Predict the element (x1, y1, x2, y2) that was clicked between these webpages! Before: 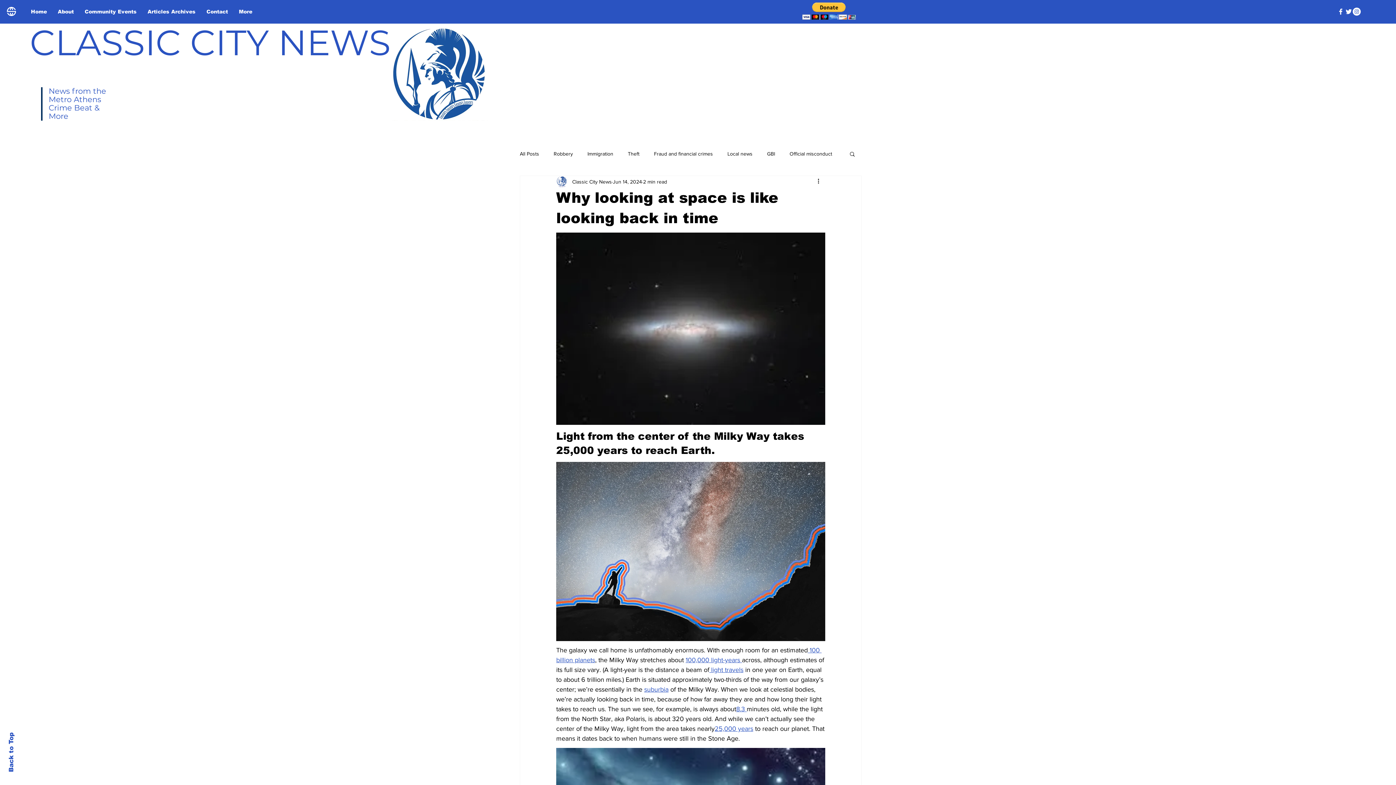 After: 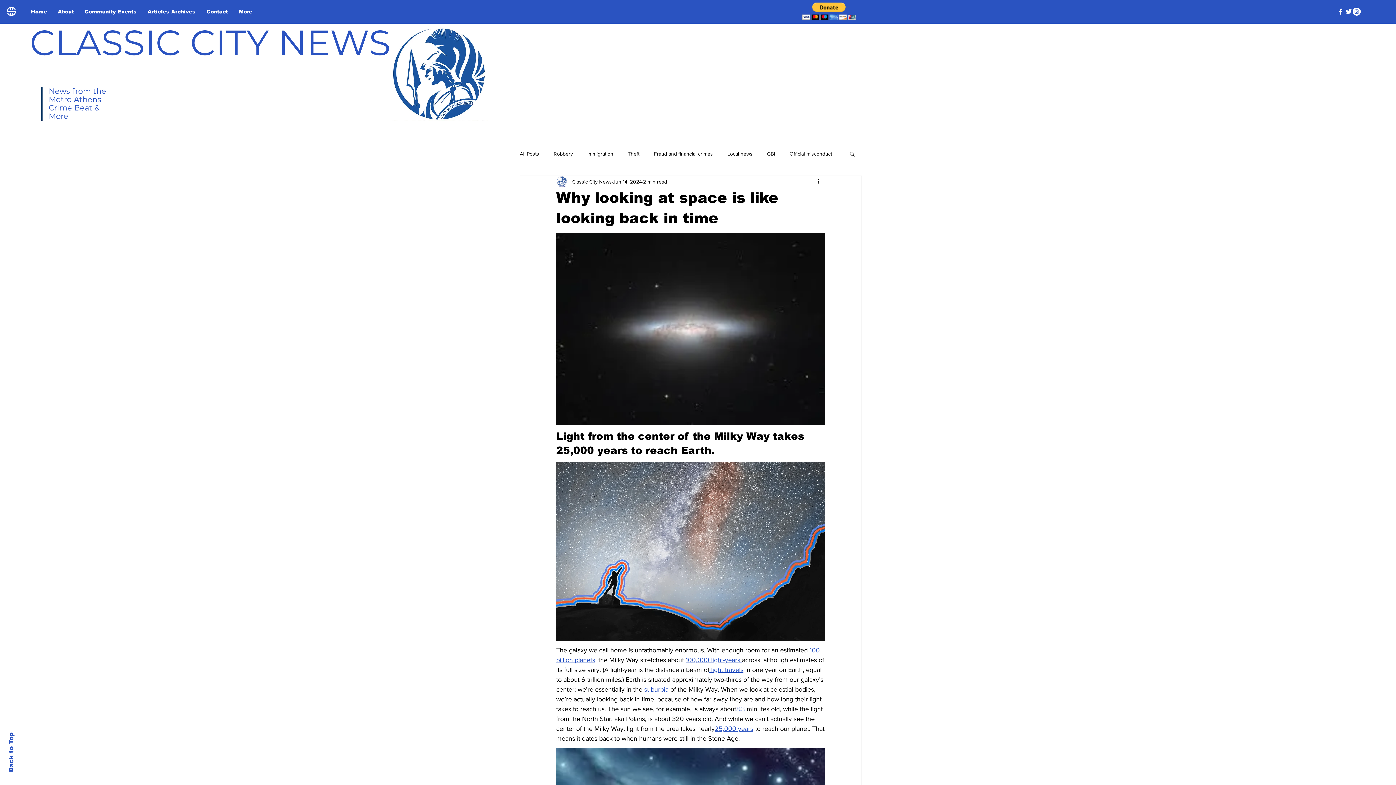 Action: bbox: (1345, 7, 1353, 15)